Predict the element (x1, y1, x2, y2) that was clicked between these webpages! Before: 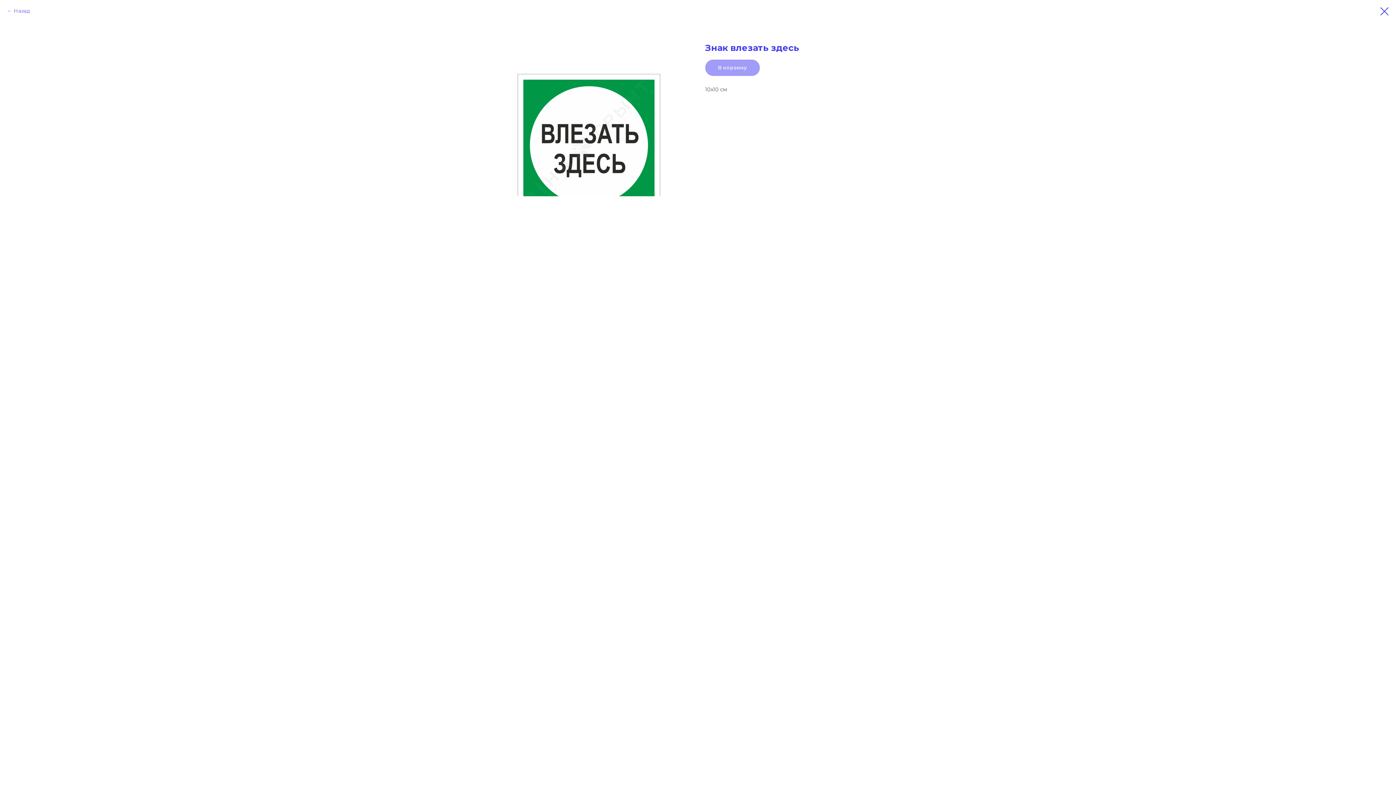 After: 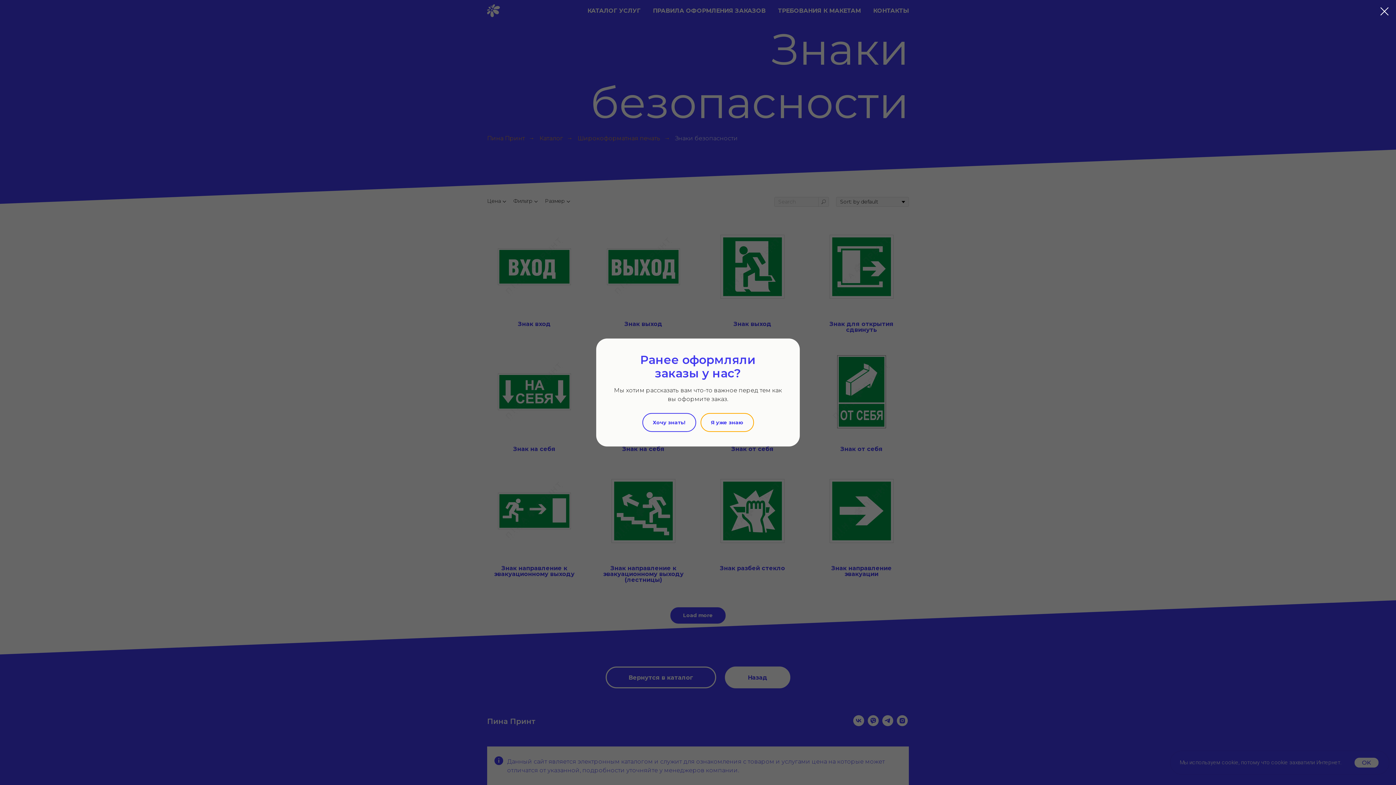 Action: bbox: (1380, 7, 1389, 15)